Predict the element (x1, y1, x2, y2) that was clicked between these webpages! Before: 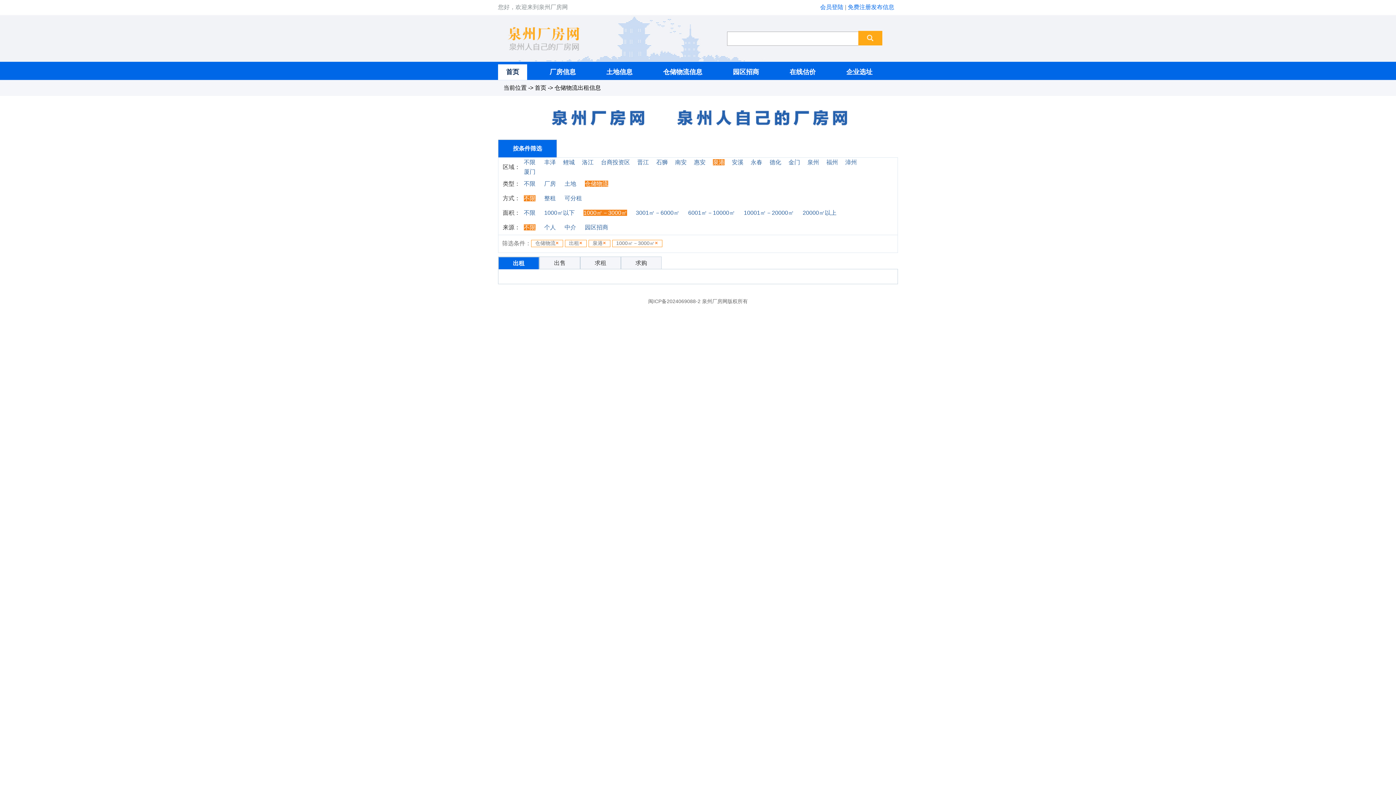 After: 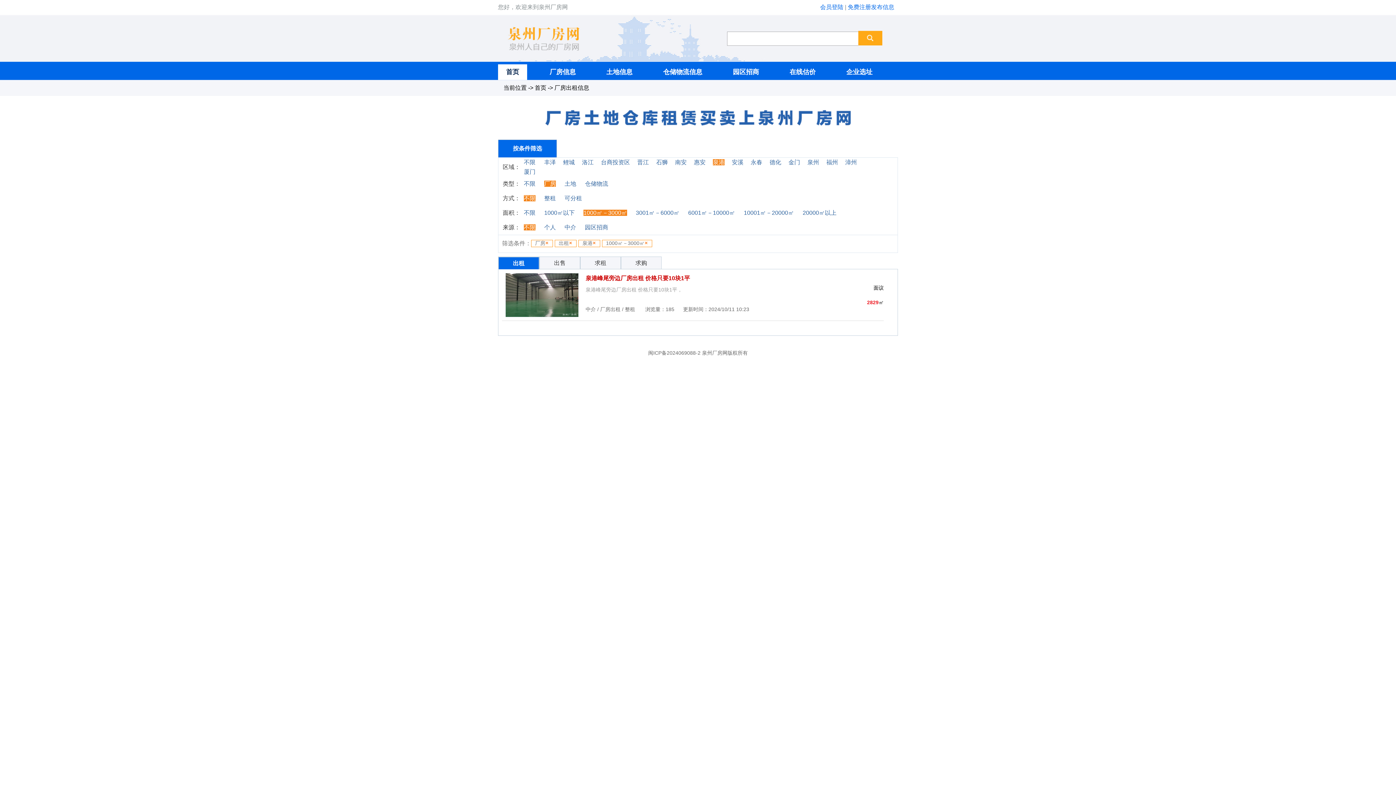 Action: bbox: (544, 180, 556, 186) label: 厂房